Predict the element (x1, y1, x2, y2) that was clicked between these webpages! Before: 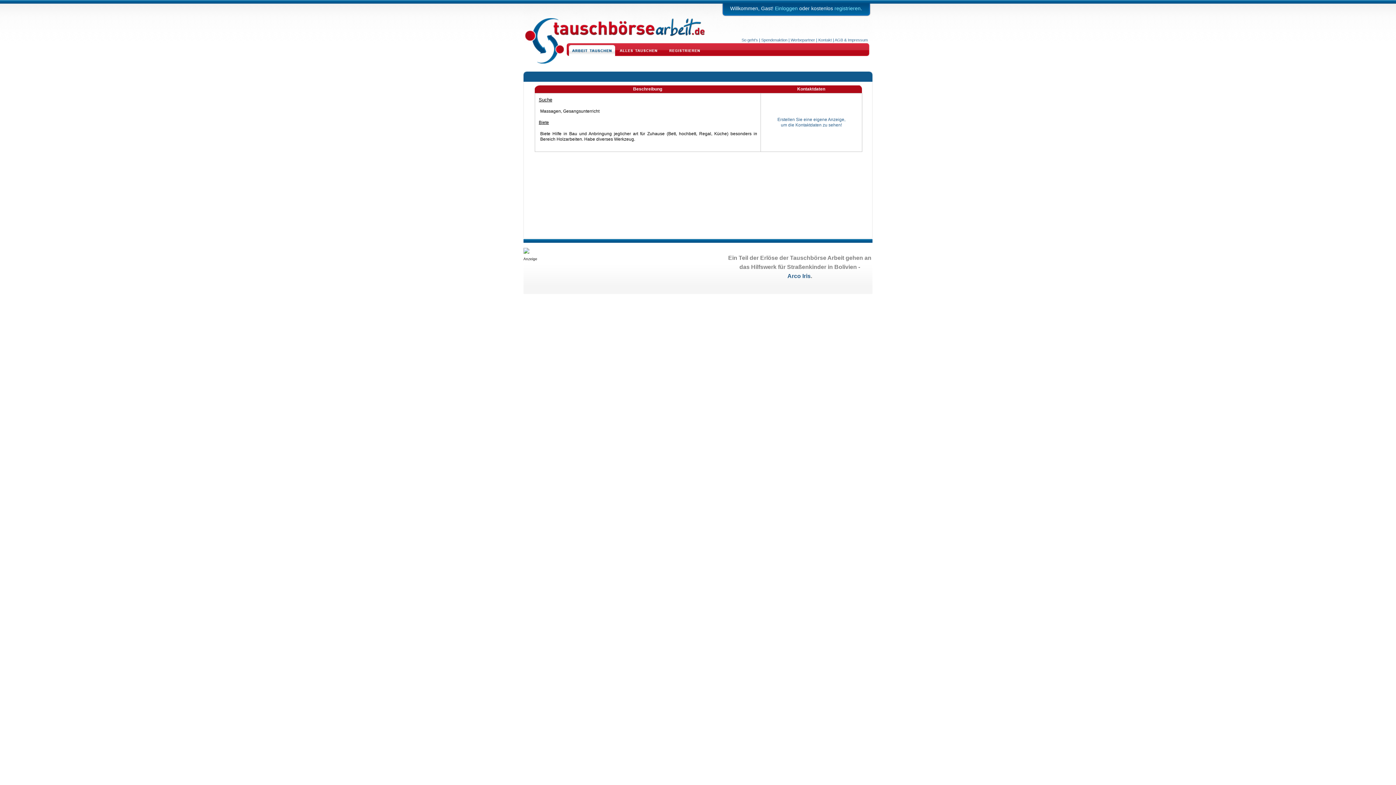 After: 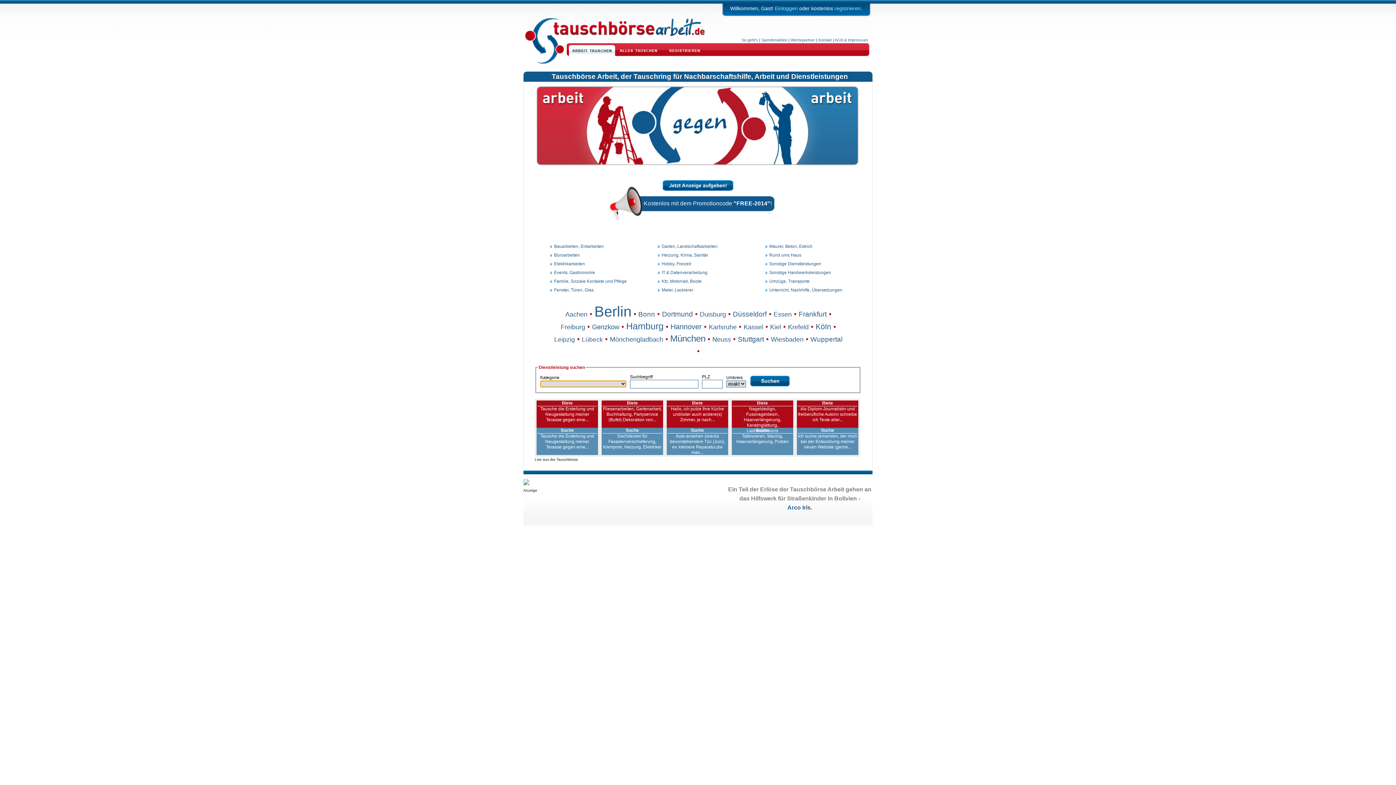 Action: bbox: (525, 58, 564, 64)